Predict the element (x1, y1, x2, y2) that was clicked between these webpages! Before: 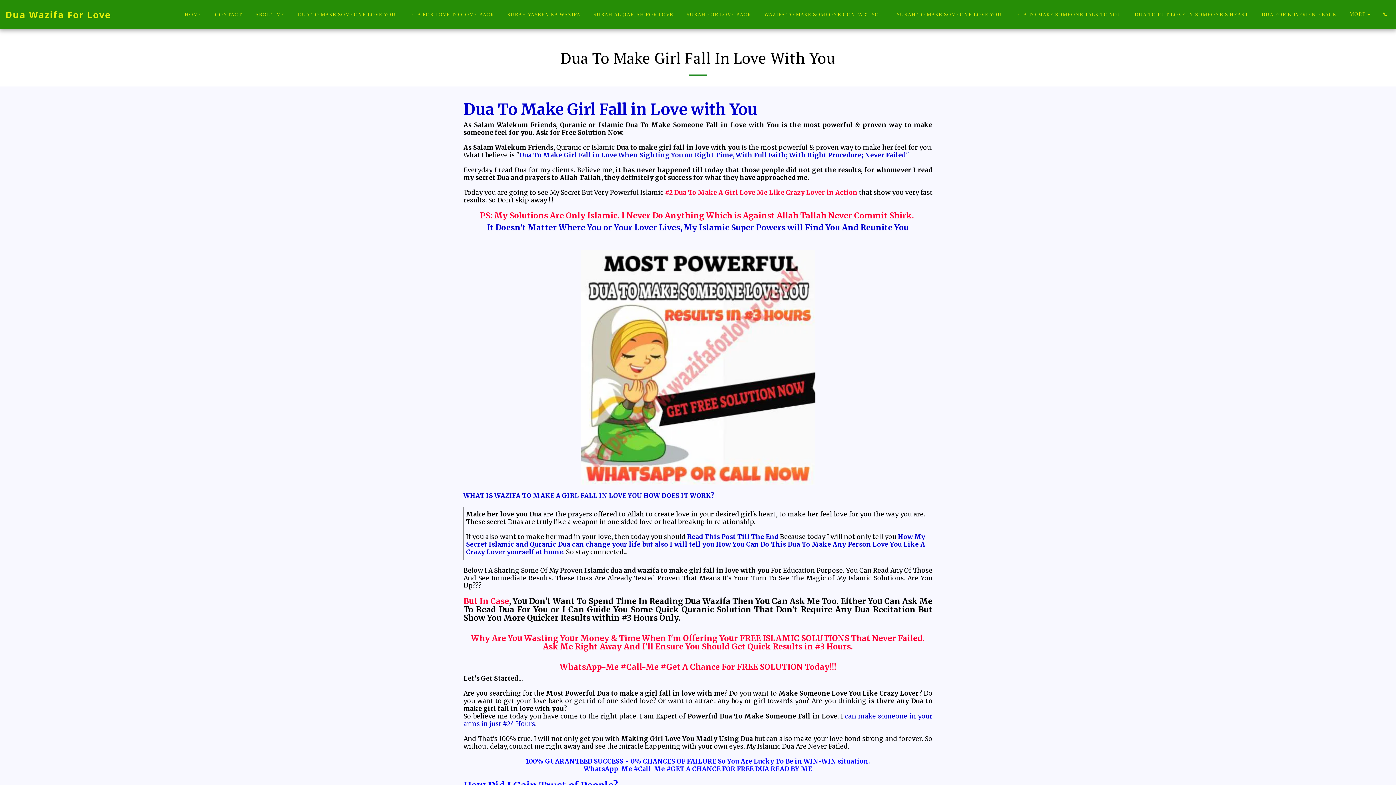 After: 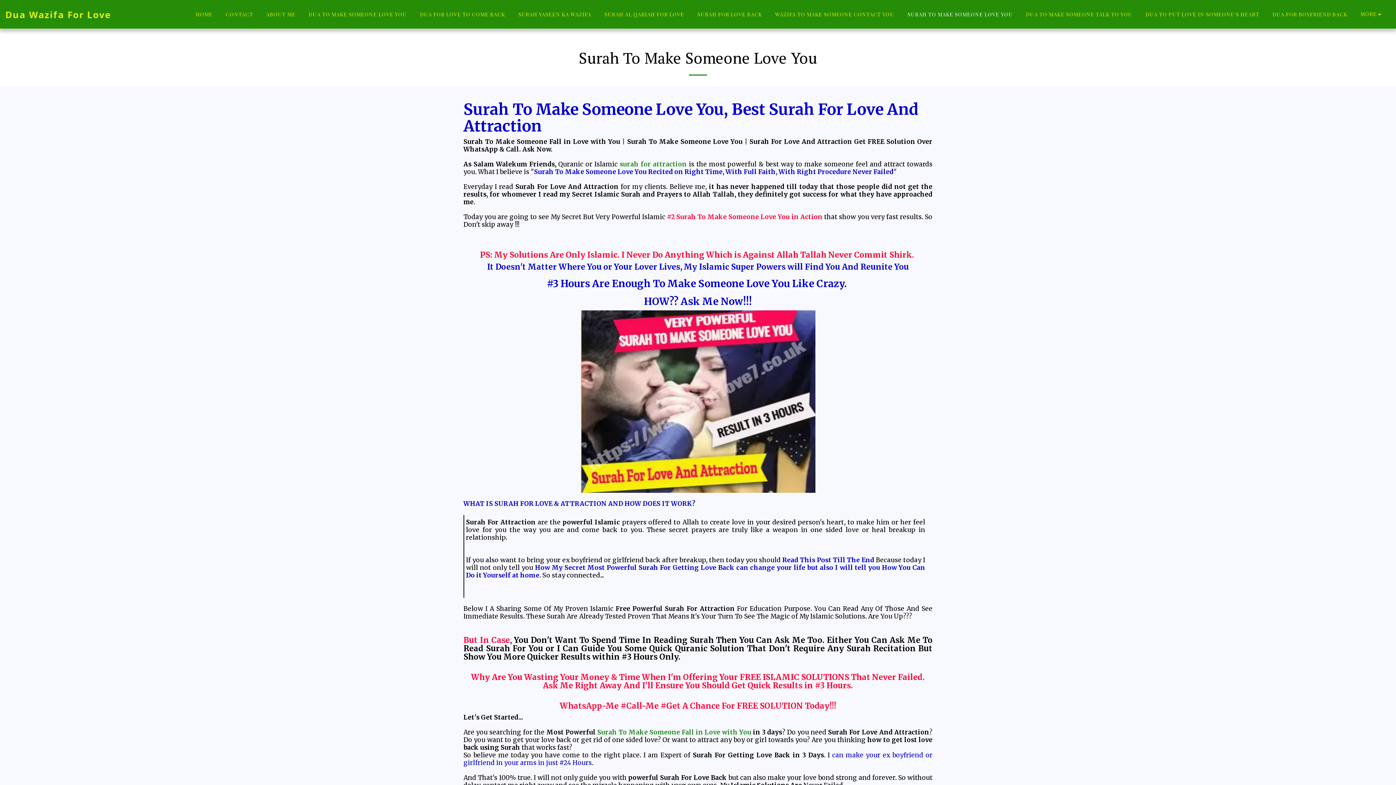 Action: label: SURAH TO MAKE SOMEONE LOVE YOU bbox: (891, 9, 1007, 19)